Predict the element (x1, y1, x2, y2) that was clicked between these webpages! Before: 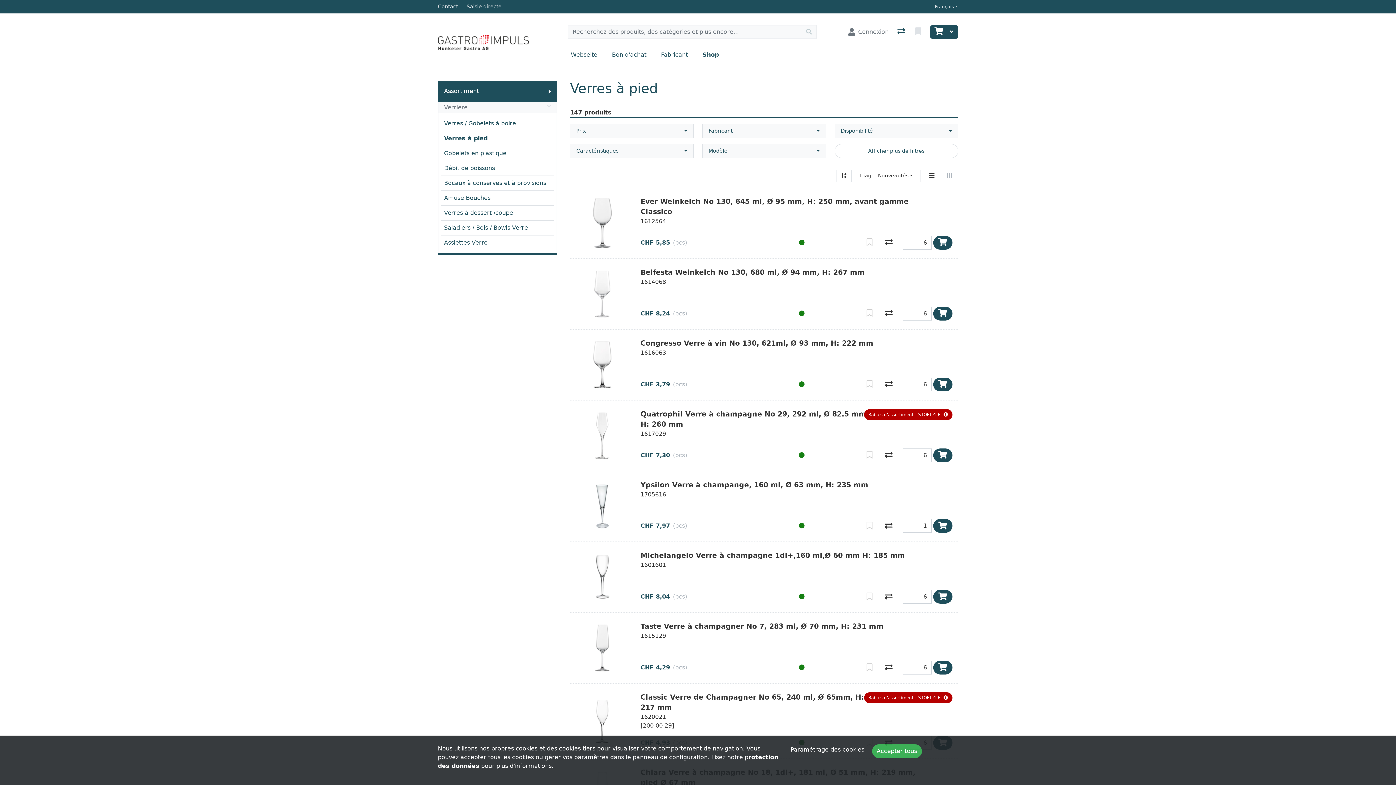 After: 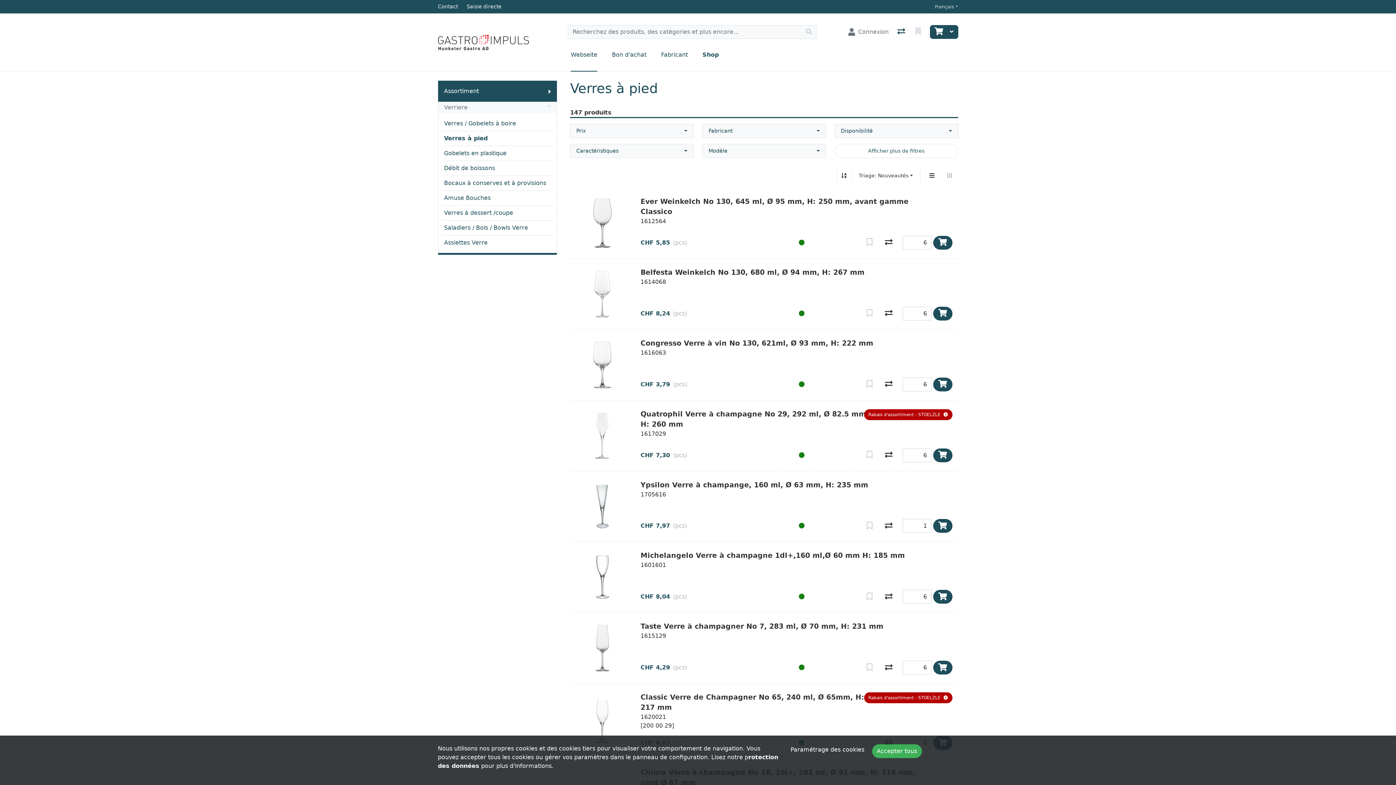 Action: label: Webseite bbox: (568, 41, 609, 71)